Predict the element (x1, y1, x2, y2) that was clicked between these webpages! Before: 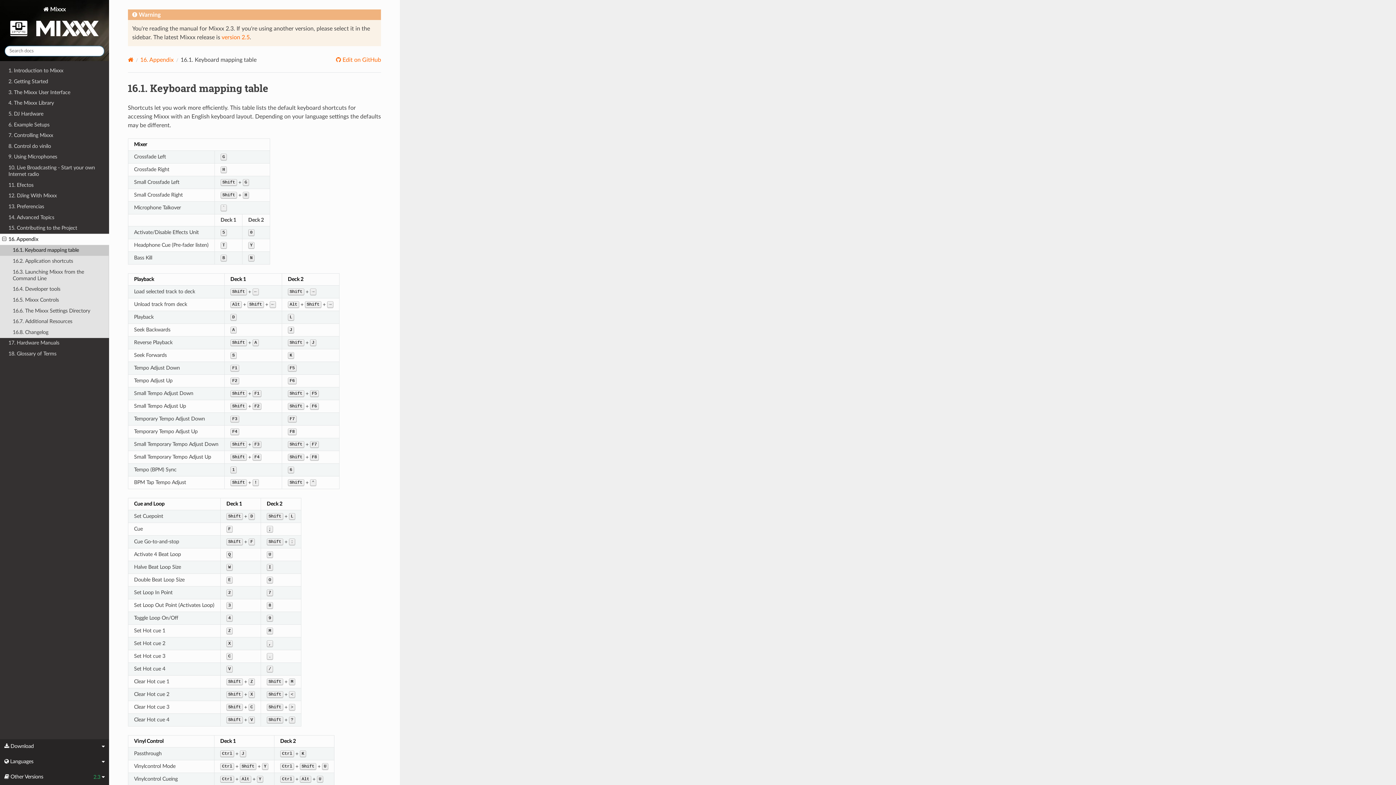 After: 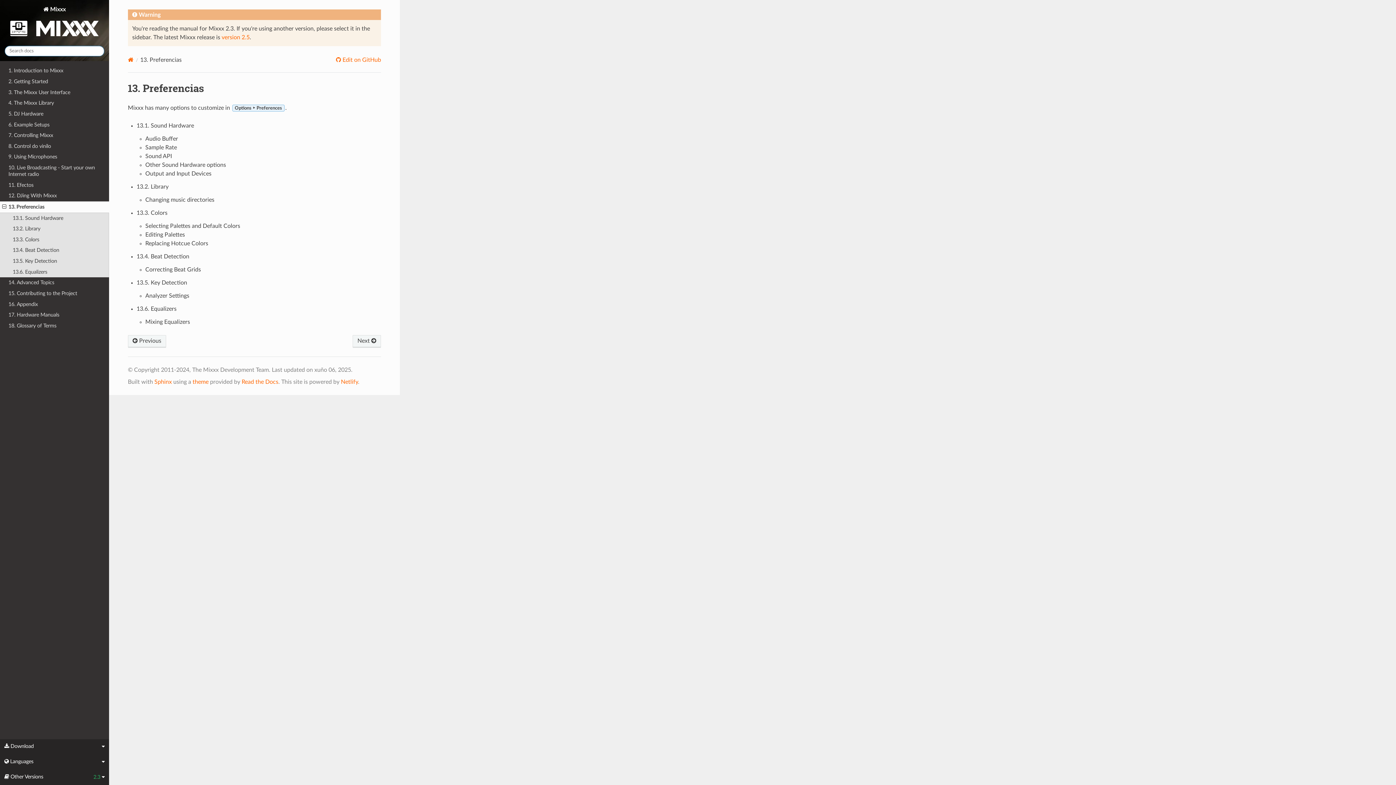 Action: label: 13. Preferencias bbox: (0, 201, 109, 212)